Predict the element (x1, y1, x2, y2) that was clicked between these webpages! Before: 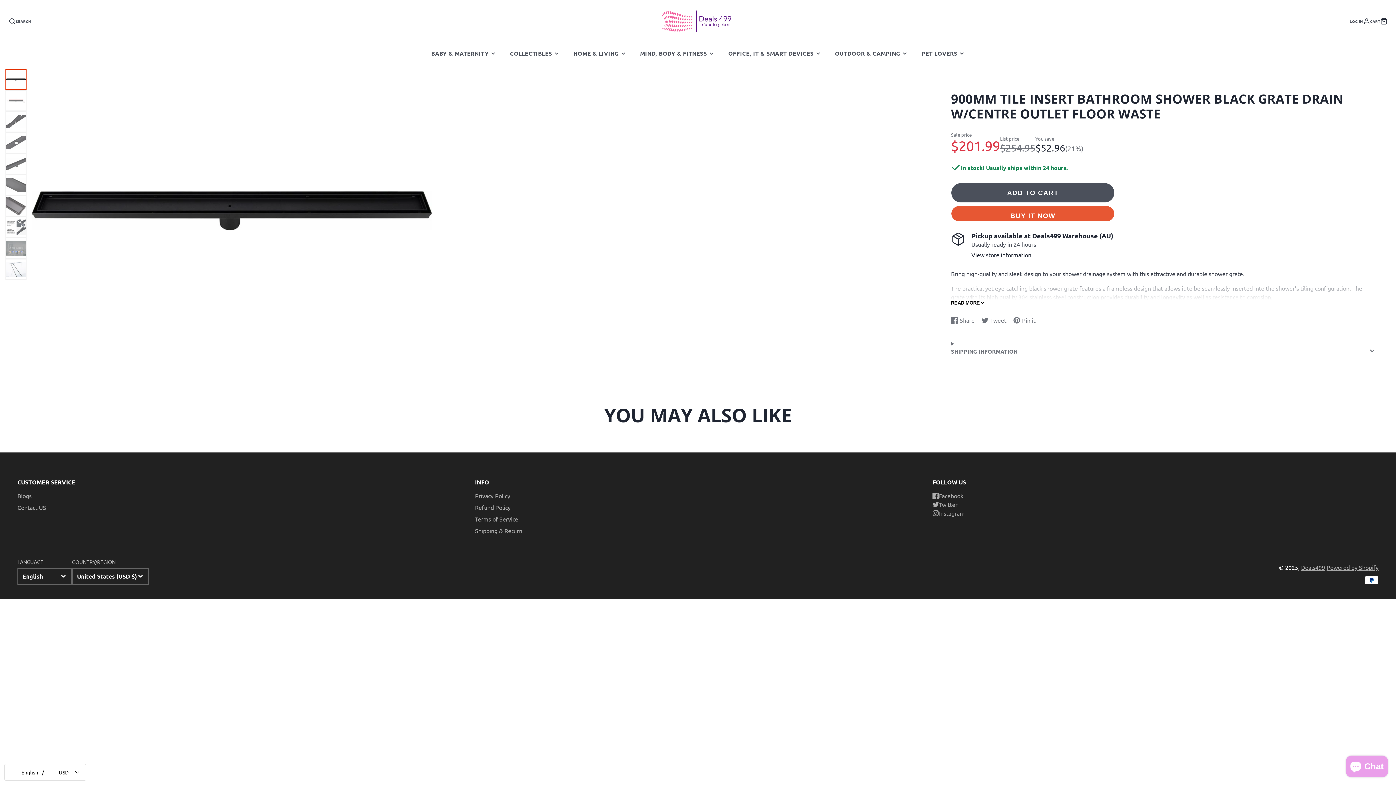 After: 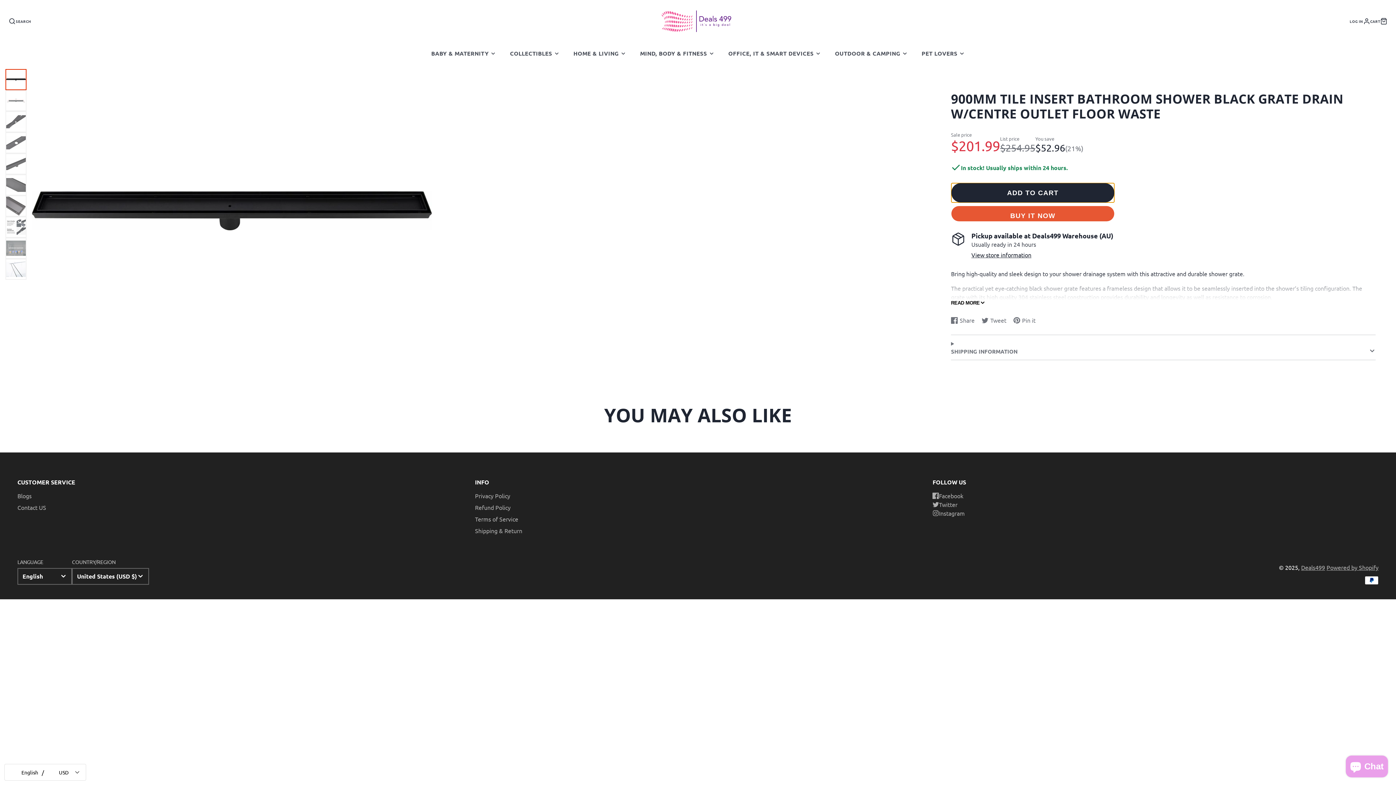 Action: label: ADD TO CART bbox: (951, 183, 1114, 203)